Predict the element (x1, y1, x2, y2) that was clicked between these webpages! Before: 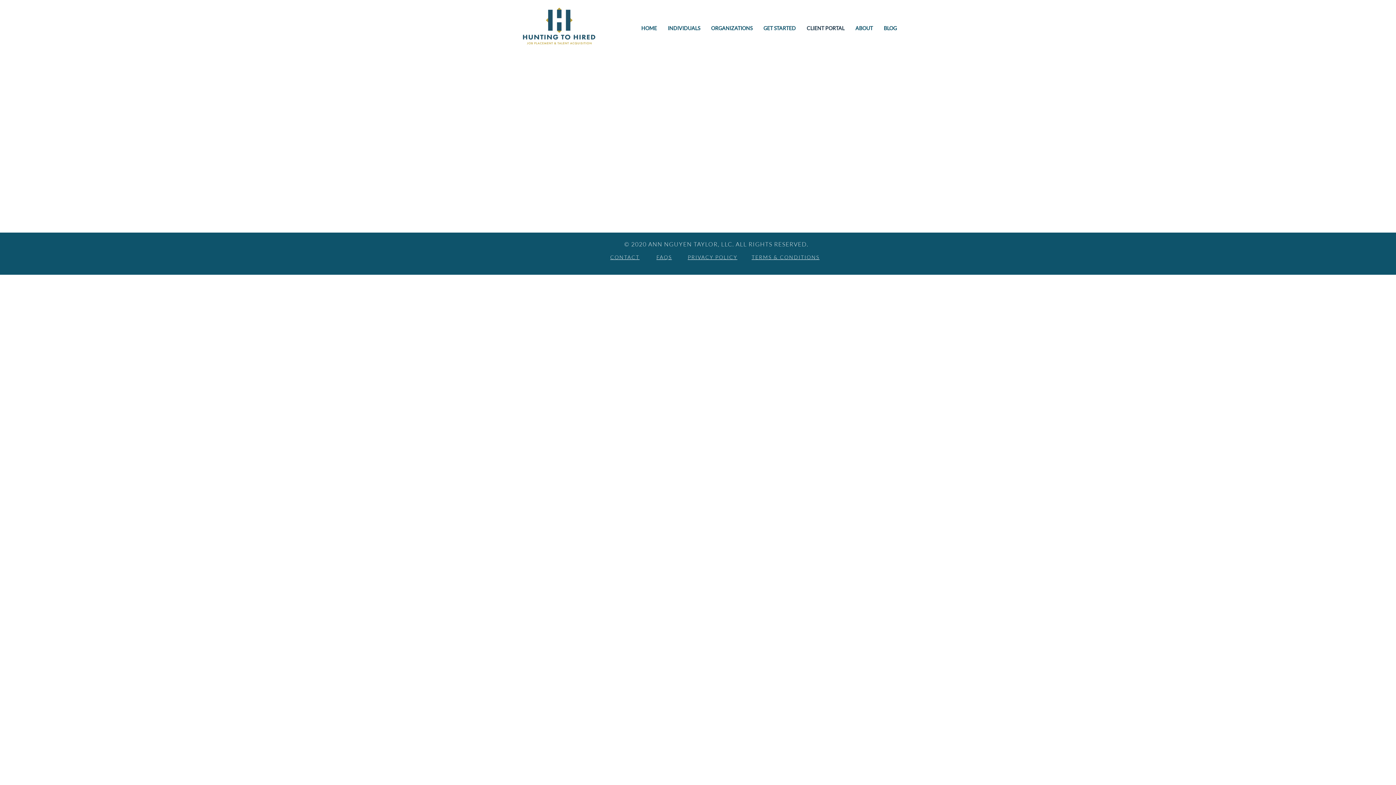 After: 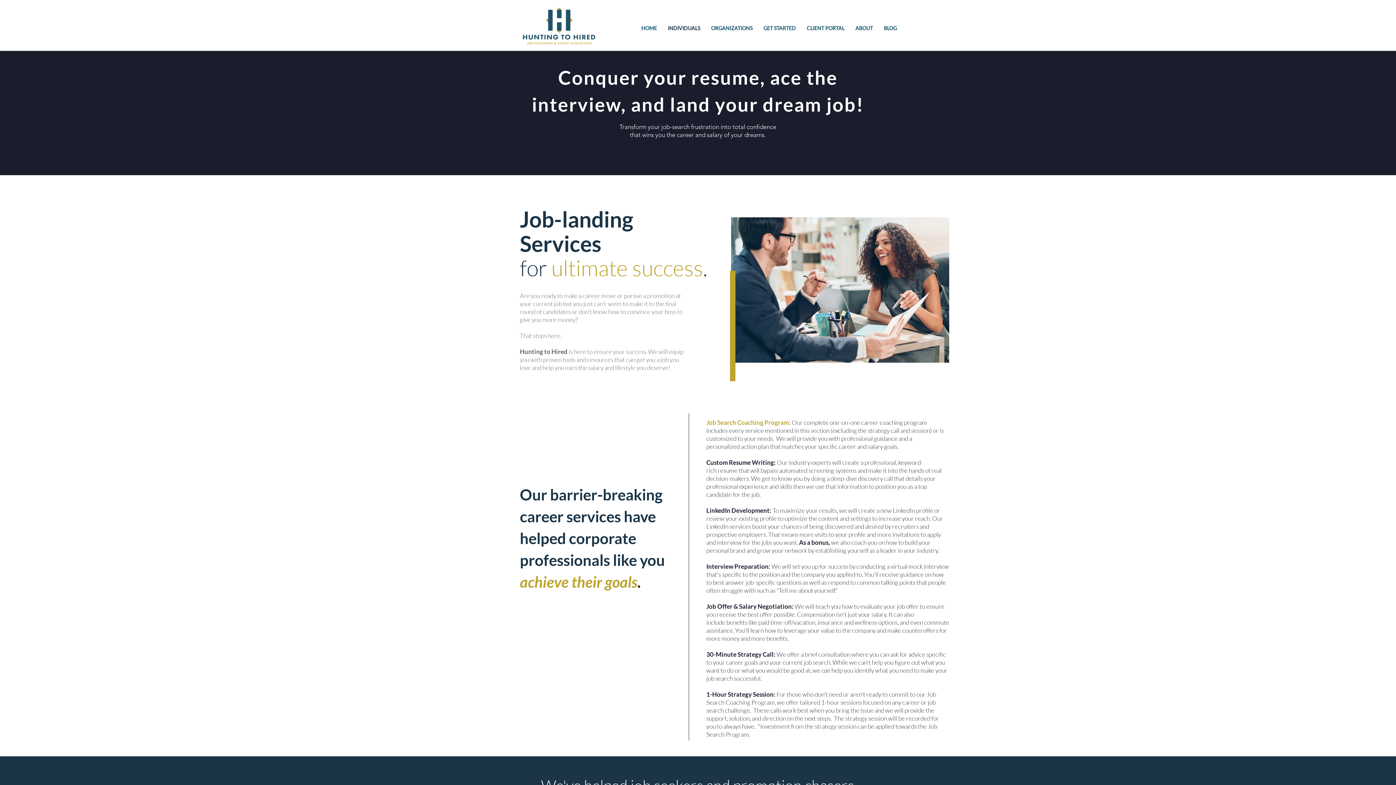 Action: bbox: (662, 19, 705, 37) label: INDIVIDUALS